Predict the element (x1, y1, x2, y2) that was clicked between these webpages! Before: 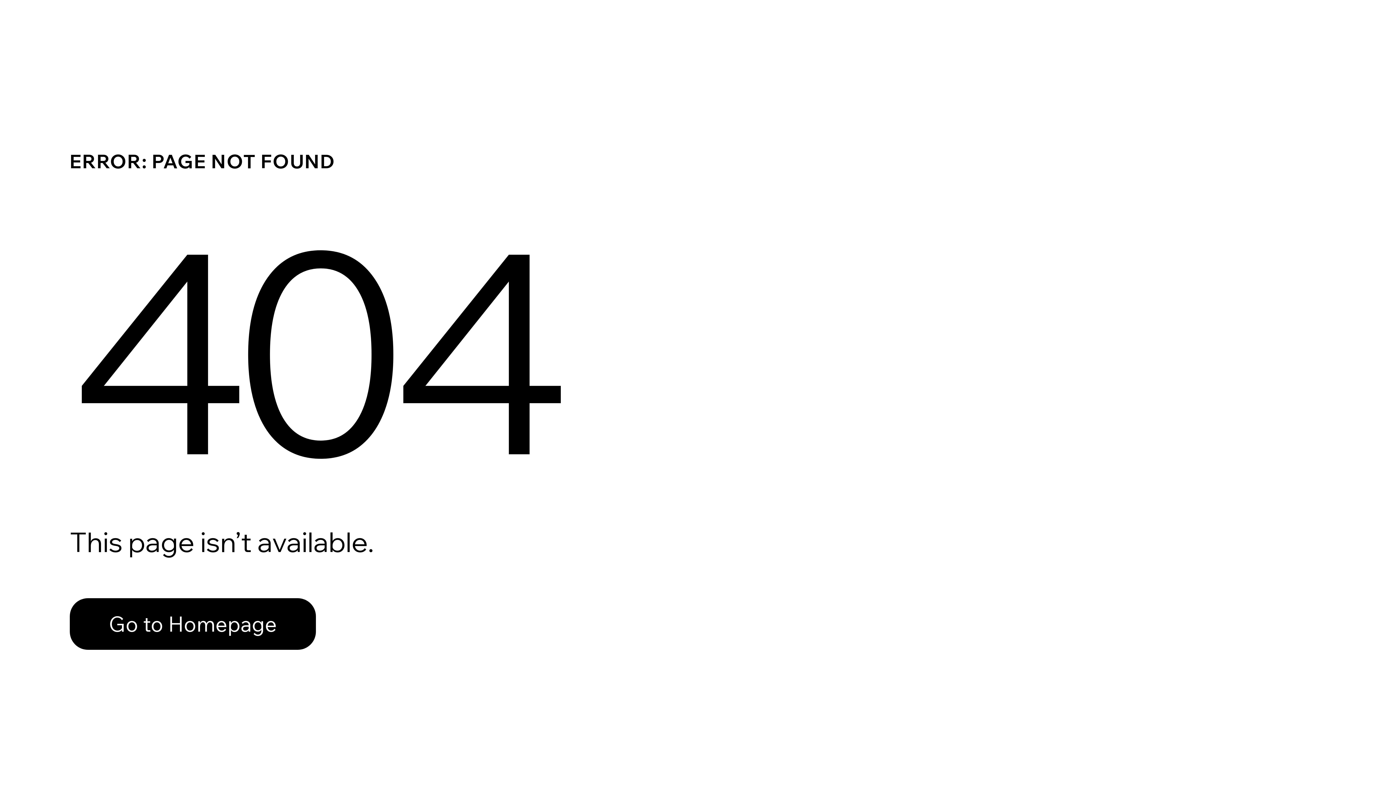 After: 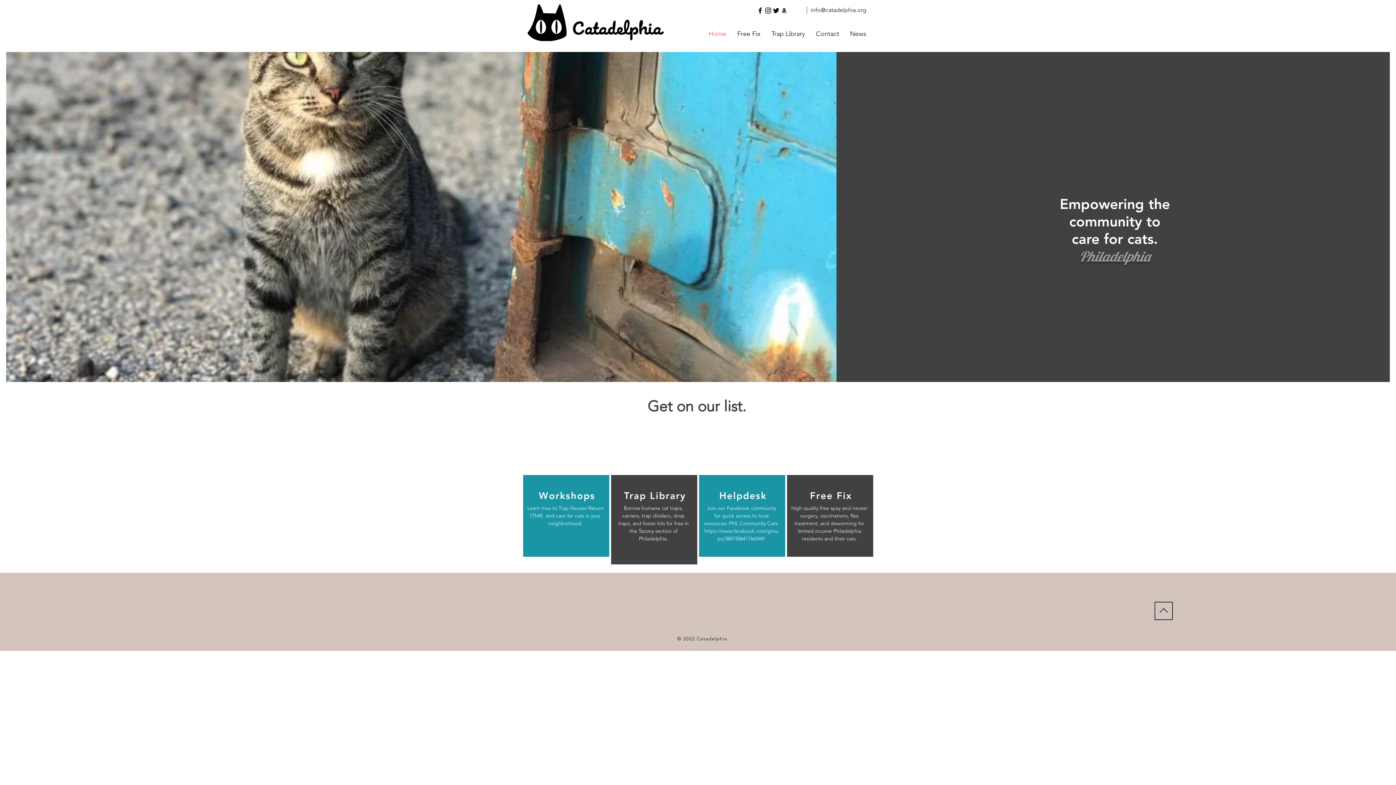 Action: label: Go to Homepage bbox: (69, 582, 768, 659)